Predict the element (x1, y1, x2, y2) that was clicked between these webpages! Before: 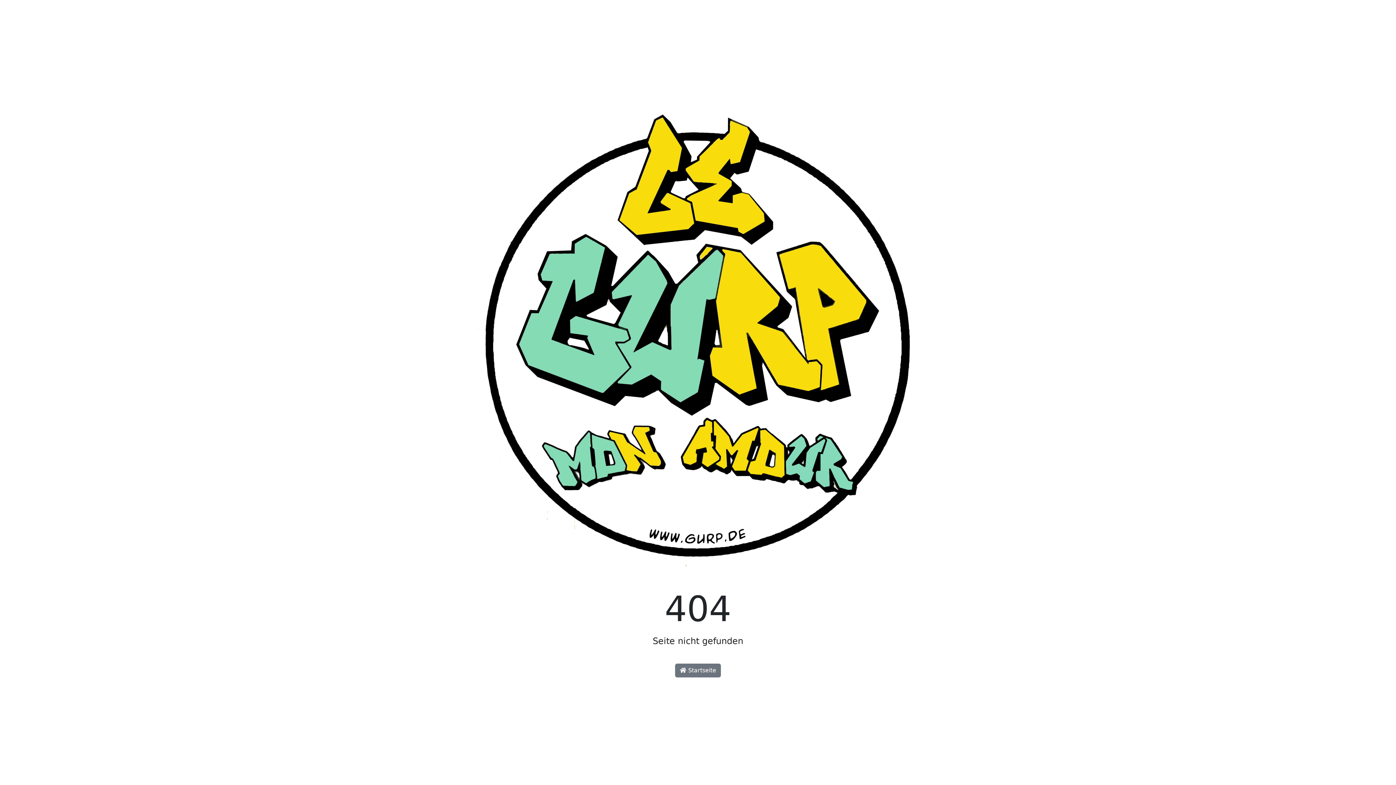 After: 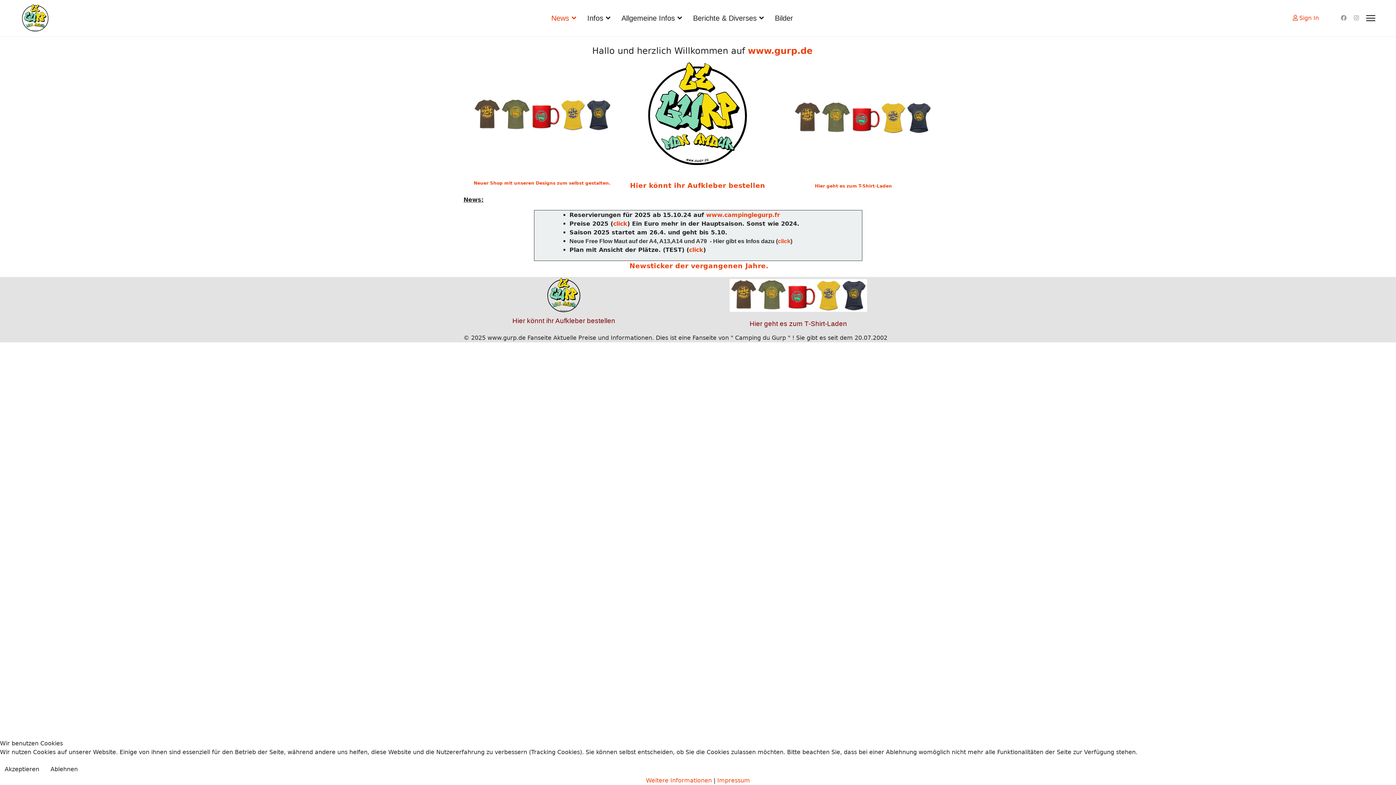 Action: bbox: (463, 344, 932, 351)